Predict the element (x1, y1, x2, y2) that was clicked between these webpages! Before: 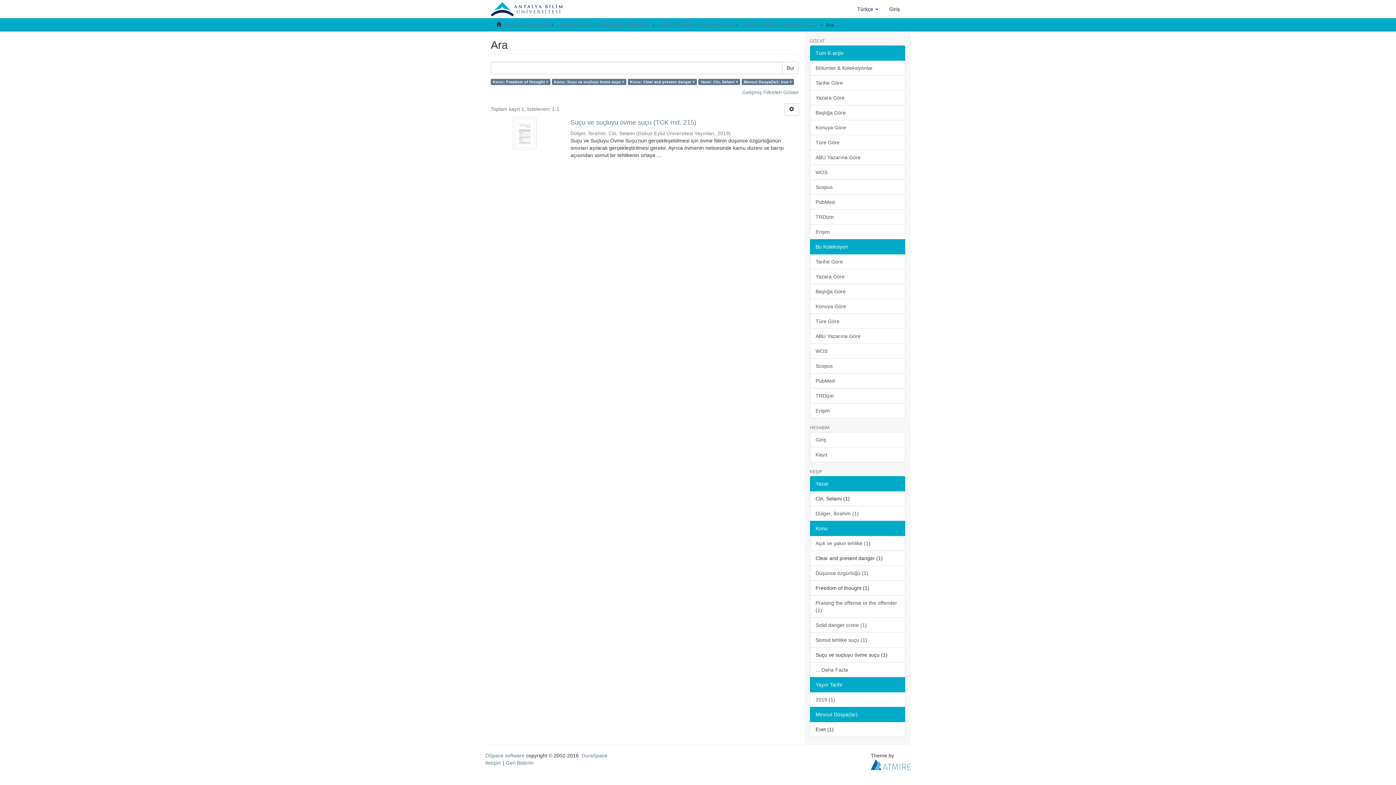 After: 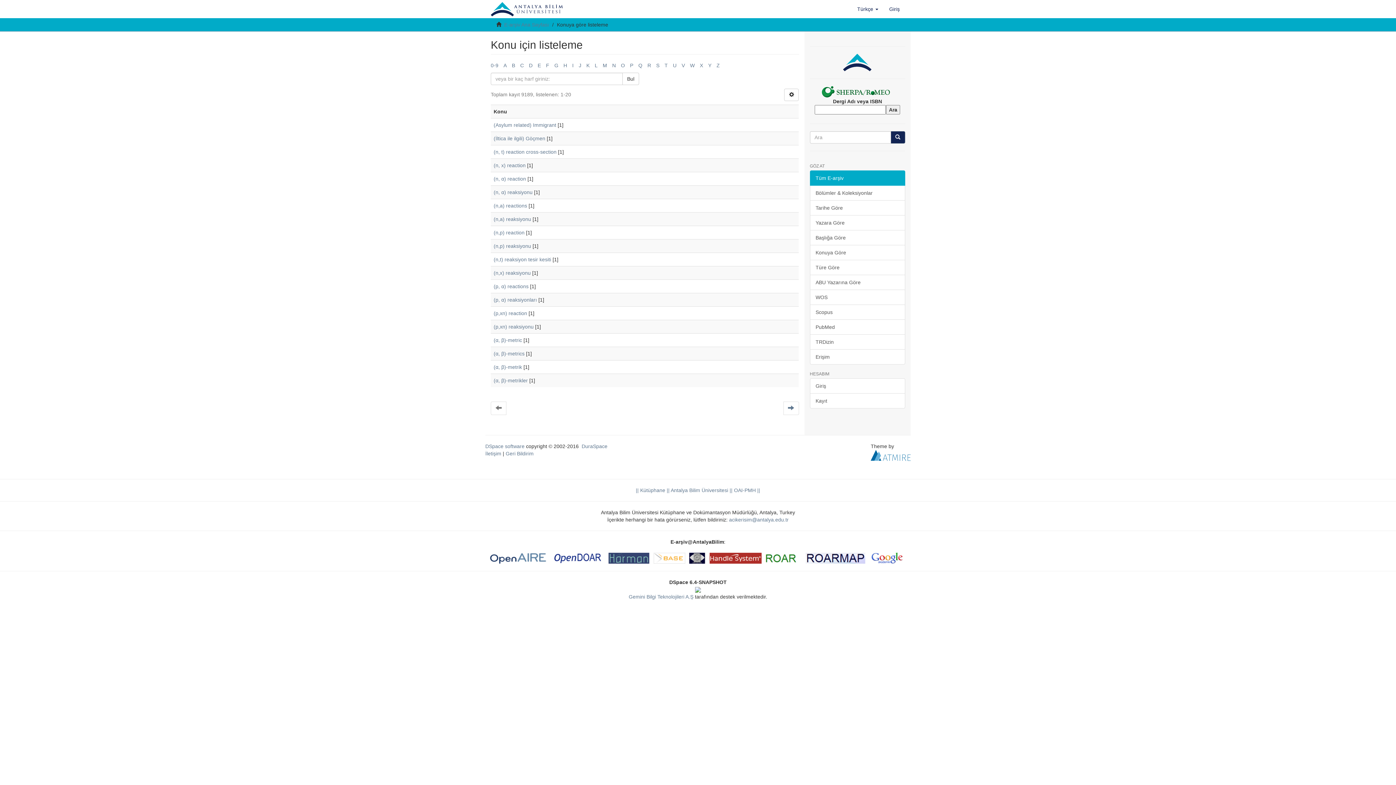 Action: bbox: (810, 120, 905, 135) label: Konuya Göre